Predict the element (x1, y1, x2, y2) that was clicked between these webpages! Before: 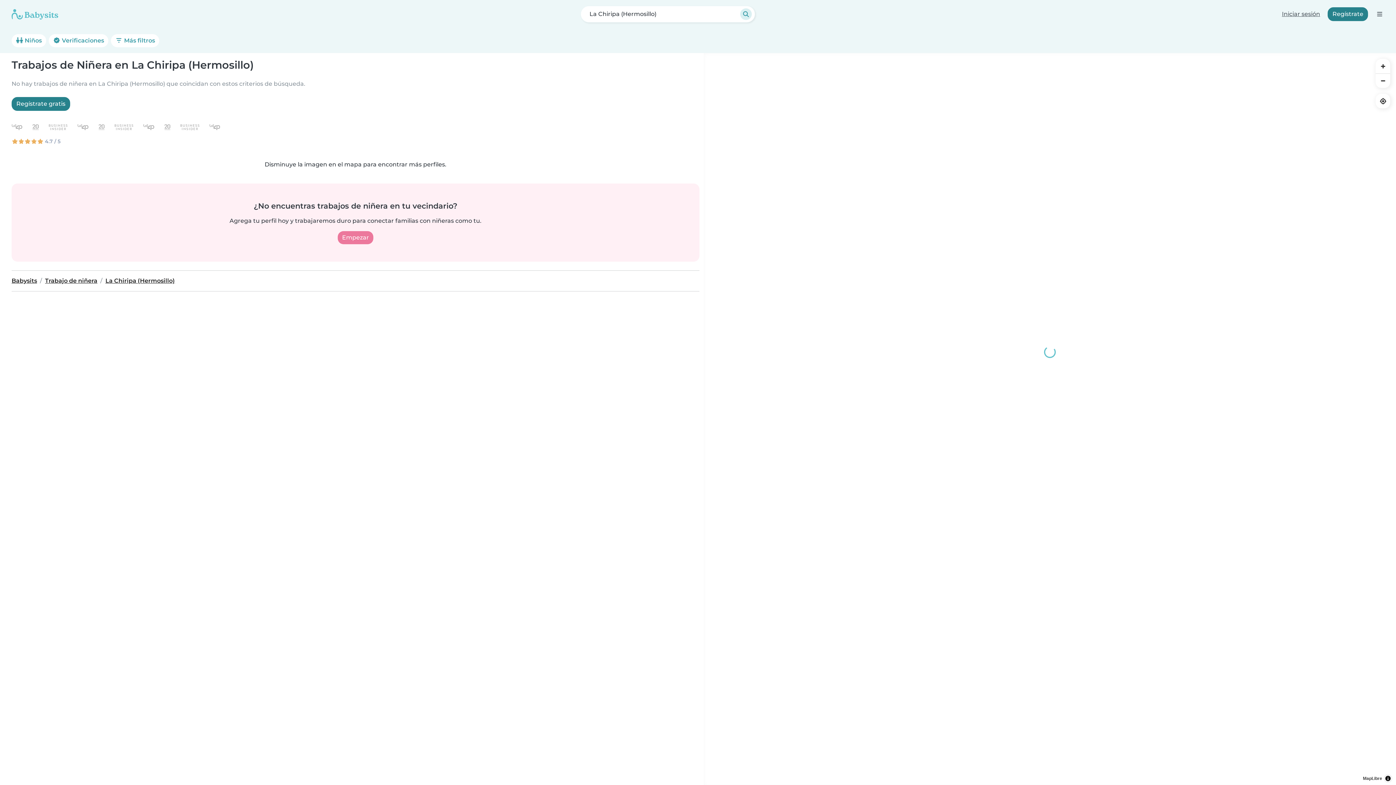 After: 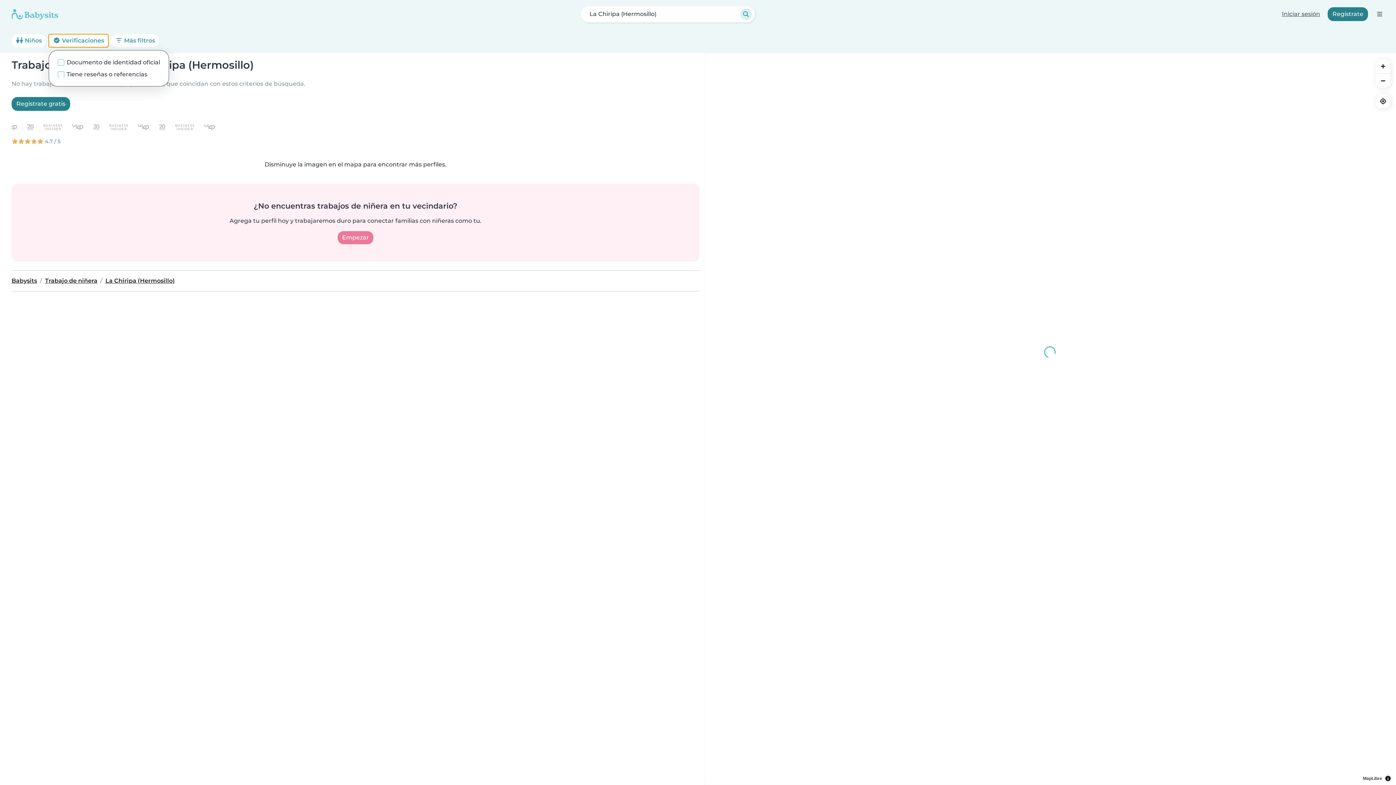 Action: bbox: (48, 34, 108, 47) label:  Verificaciones